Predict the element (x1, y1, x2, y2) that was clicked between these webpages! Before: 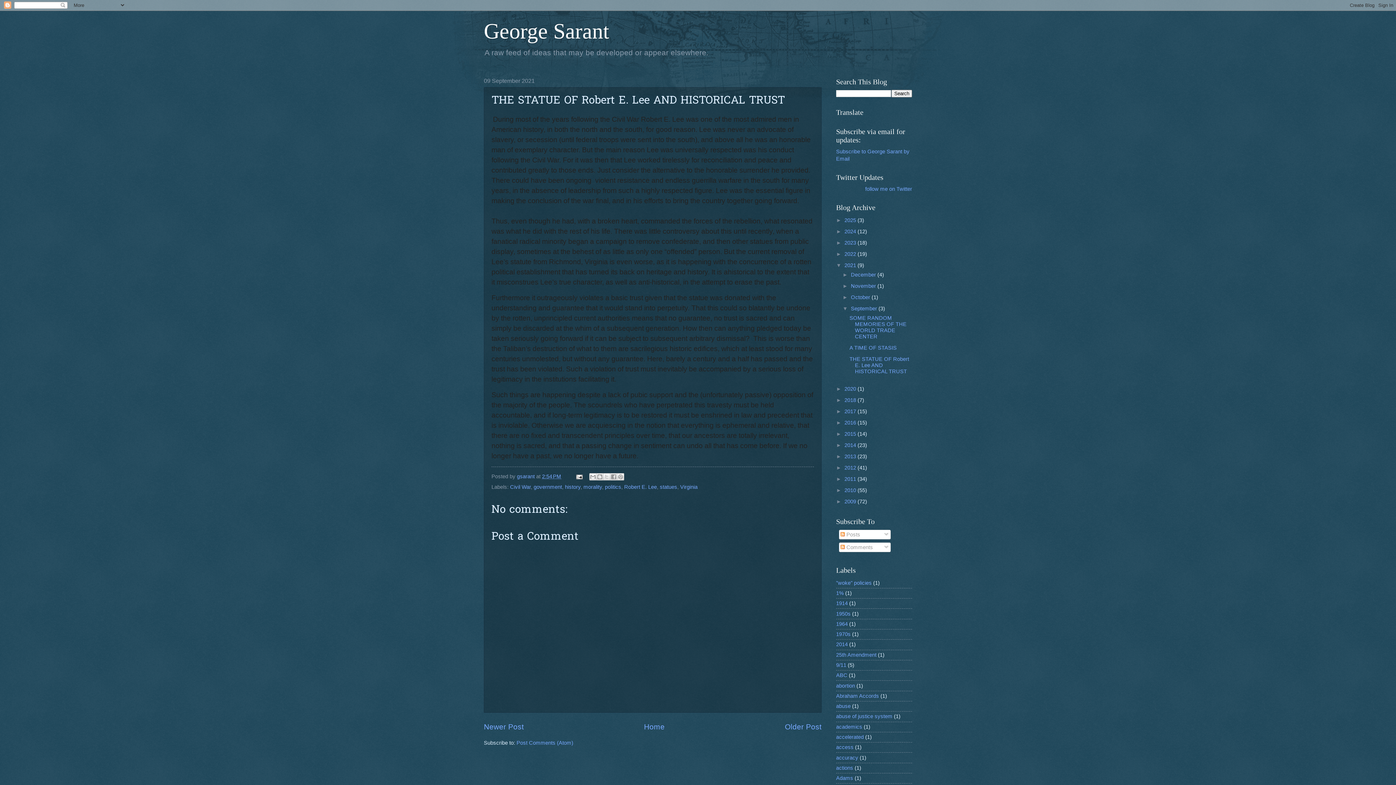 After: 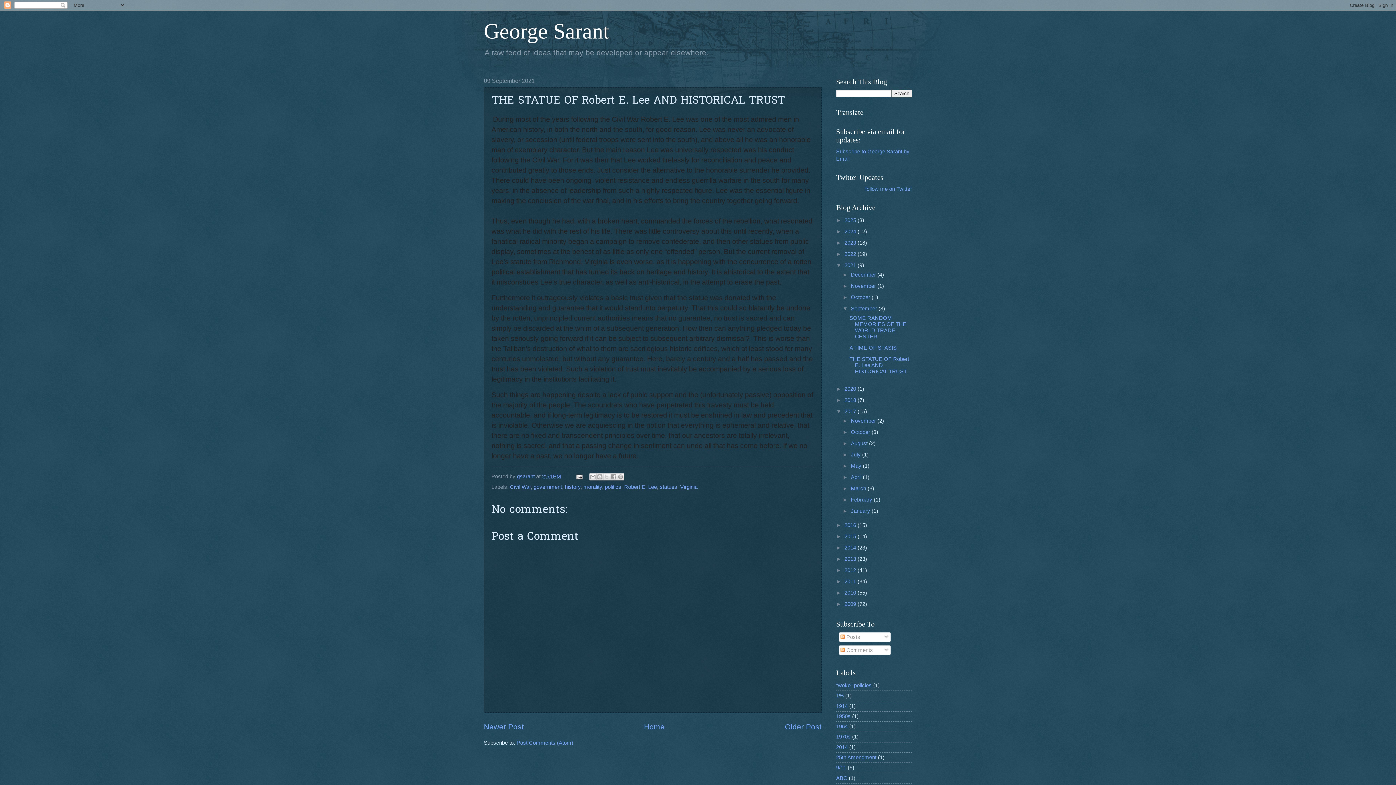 Action: bbox: (836, 408, 844, 414) label: ►  